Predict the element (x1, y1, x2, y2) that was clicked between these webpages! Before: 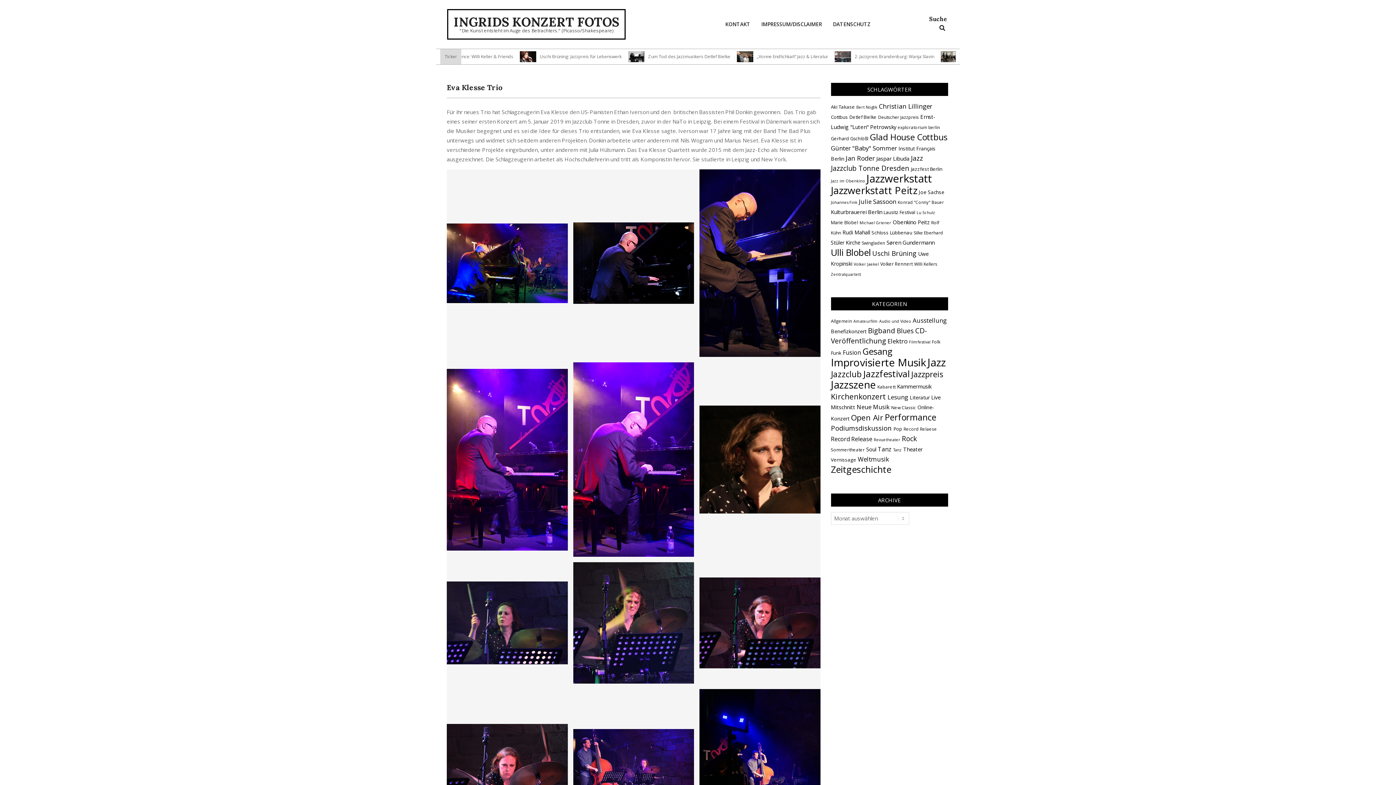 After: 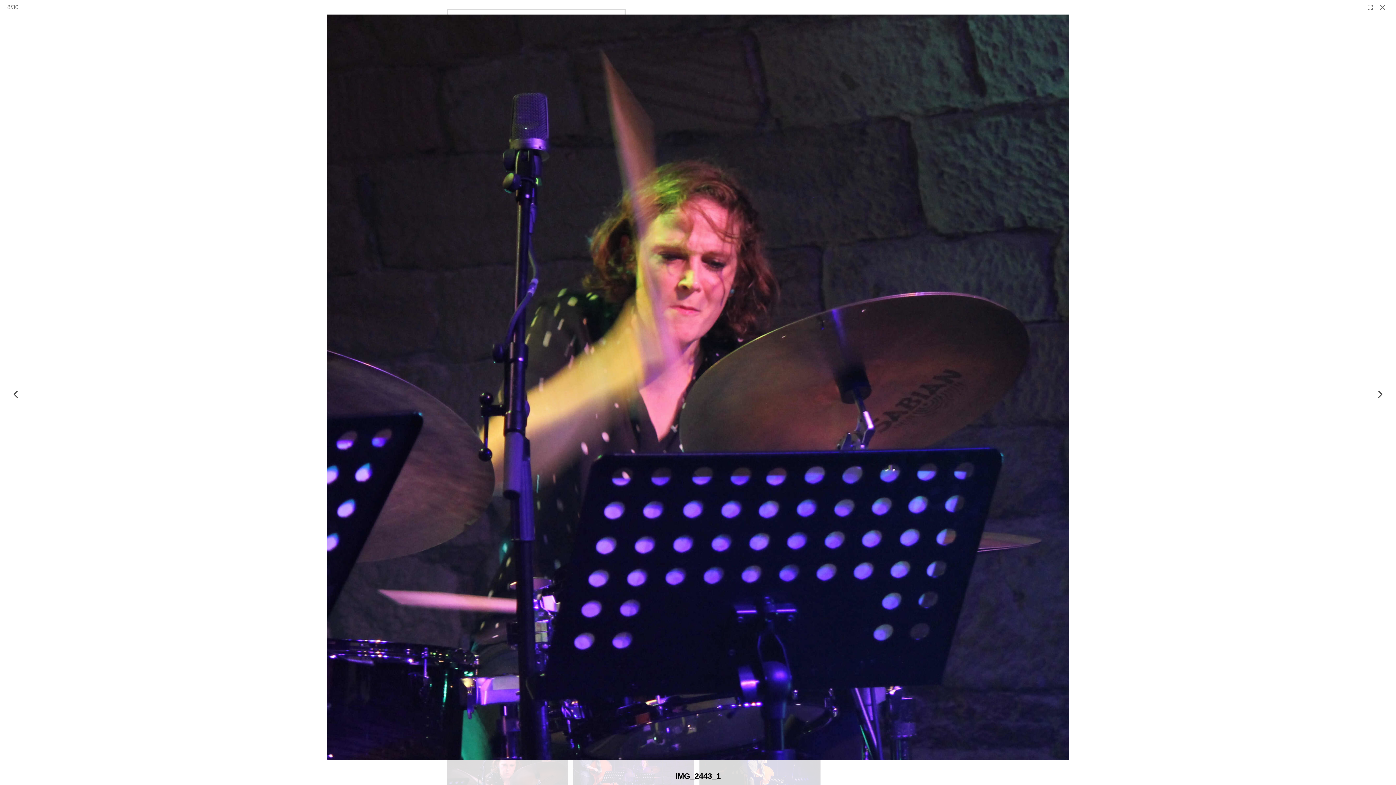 Action: bbox: (573, 562, 694, 684)